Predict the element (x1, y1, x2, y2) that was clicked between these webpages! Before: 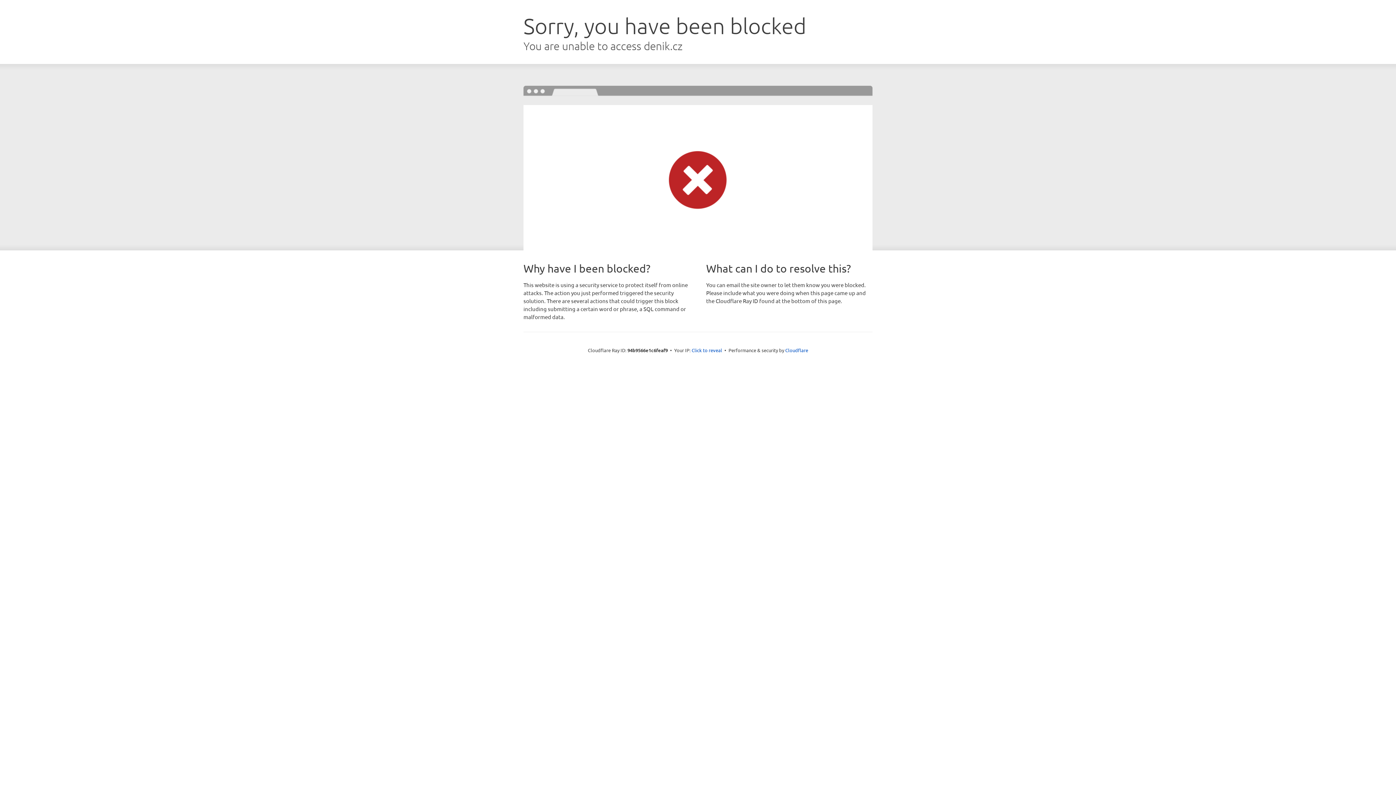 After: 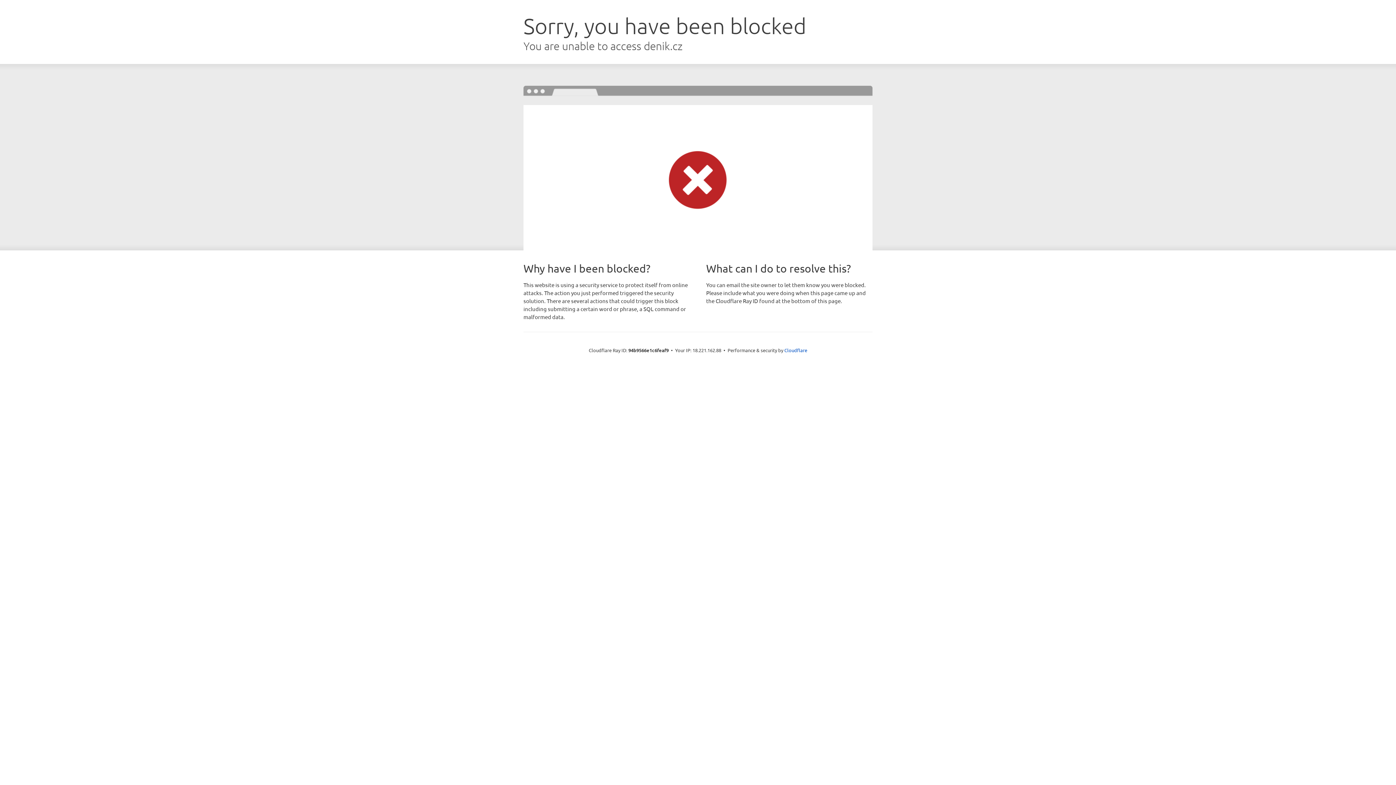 Action: label: Click to reveal bbox: (691, 346, 722, 353)